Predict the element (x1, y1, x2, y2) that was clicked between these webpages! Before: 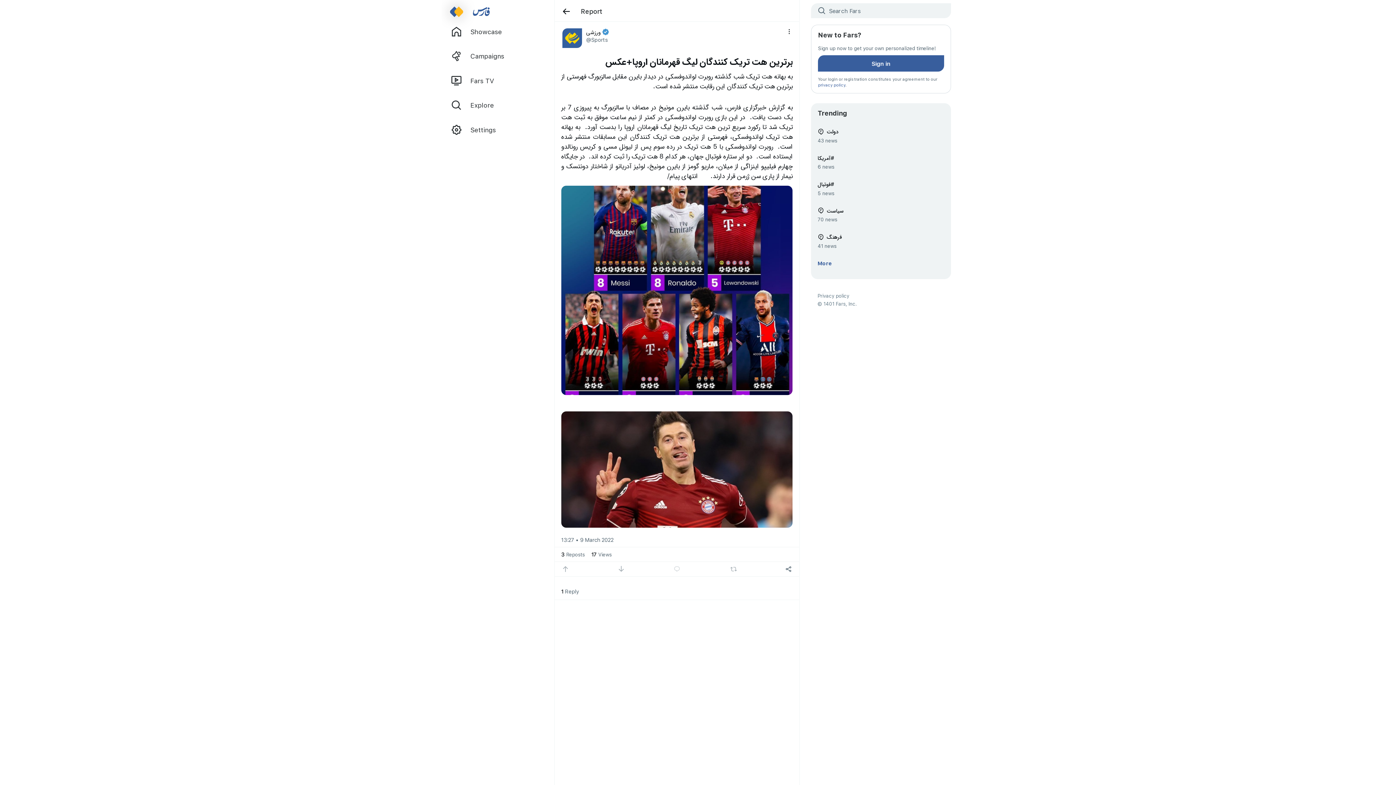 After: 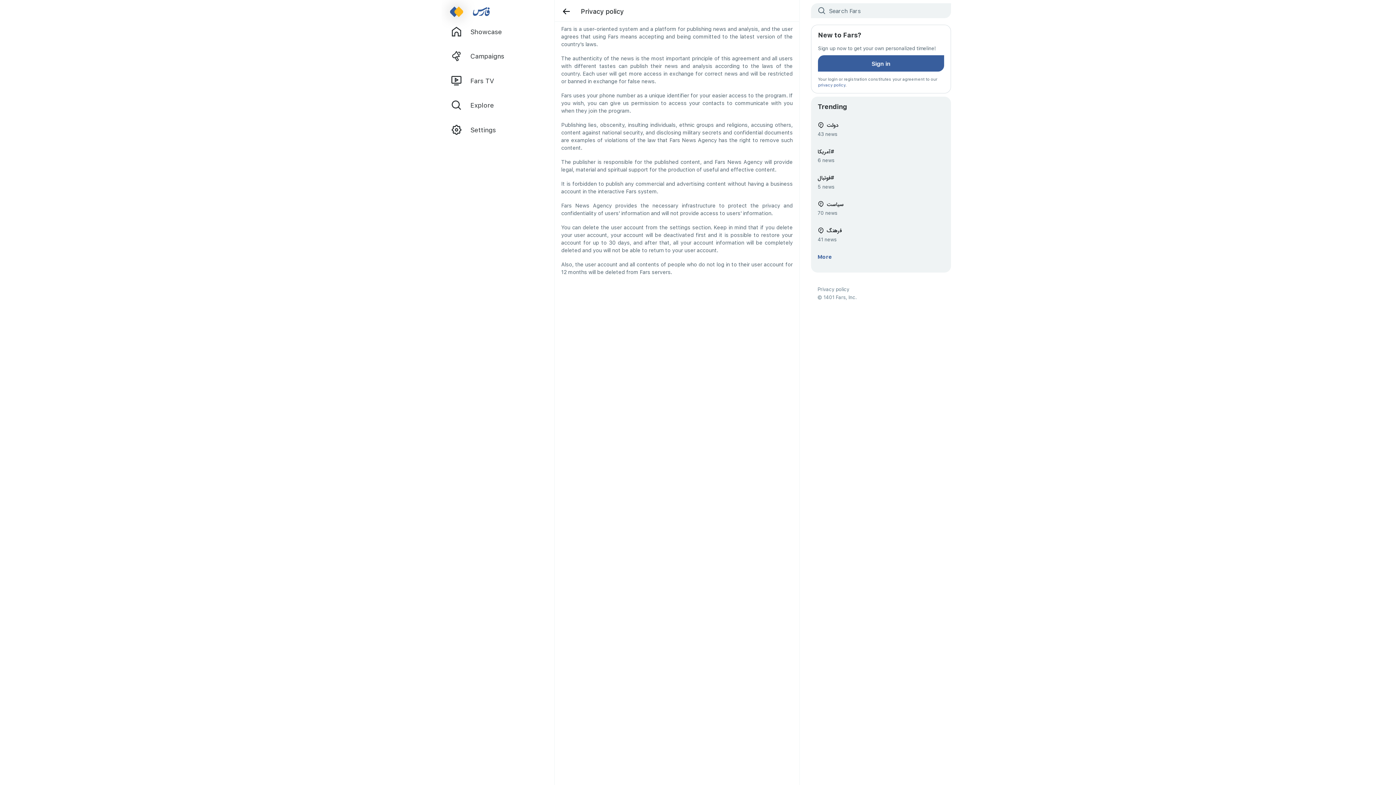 Action: label: Privacy policy bbox: (817, 292, 849, 299)